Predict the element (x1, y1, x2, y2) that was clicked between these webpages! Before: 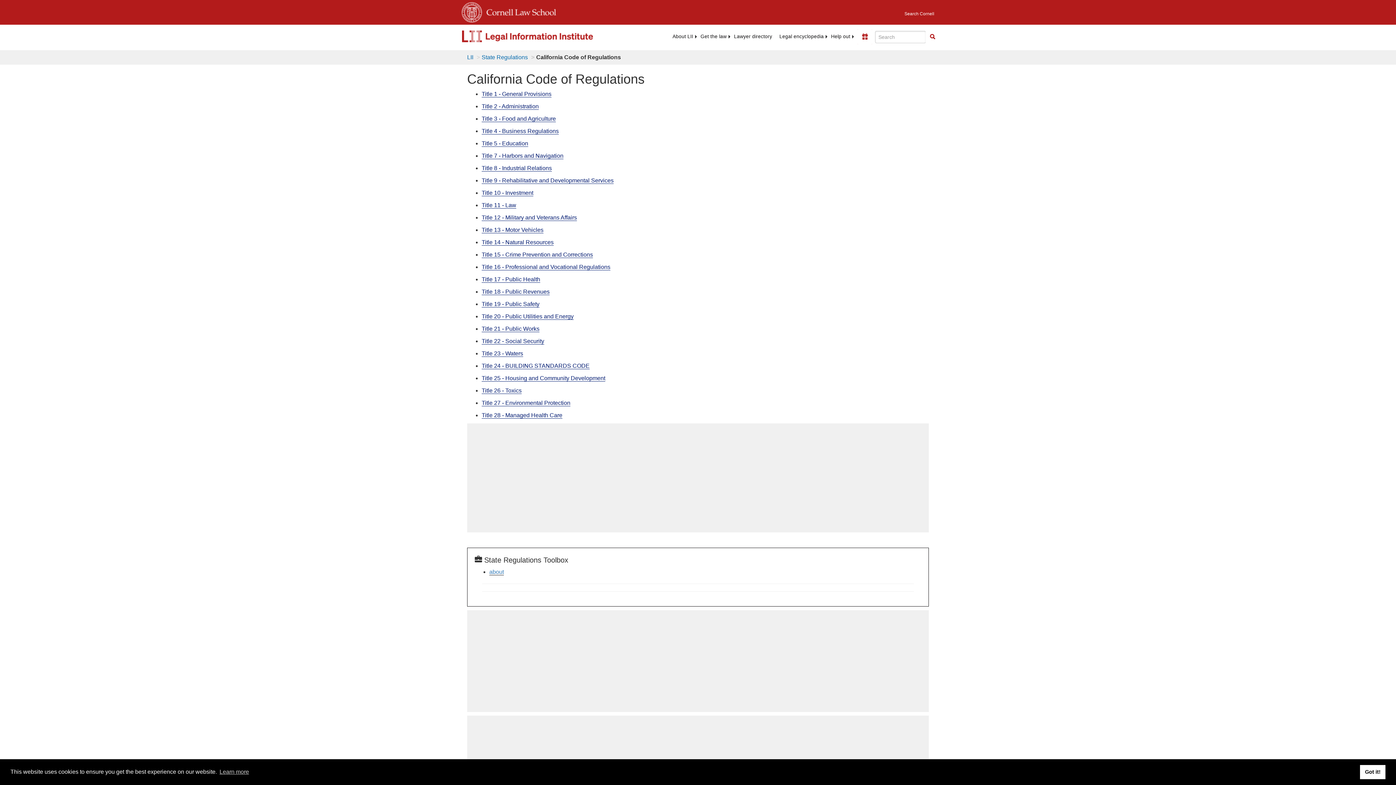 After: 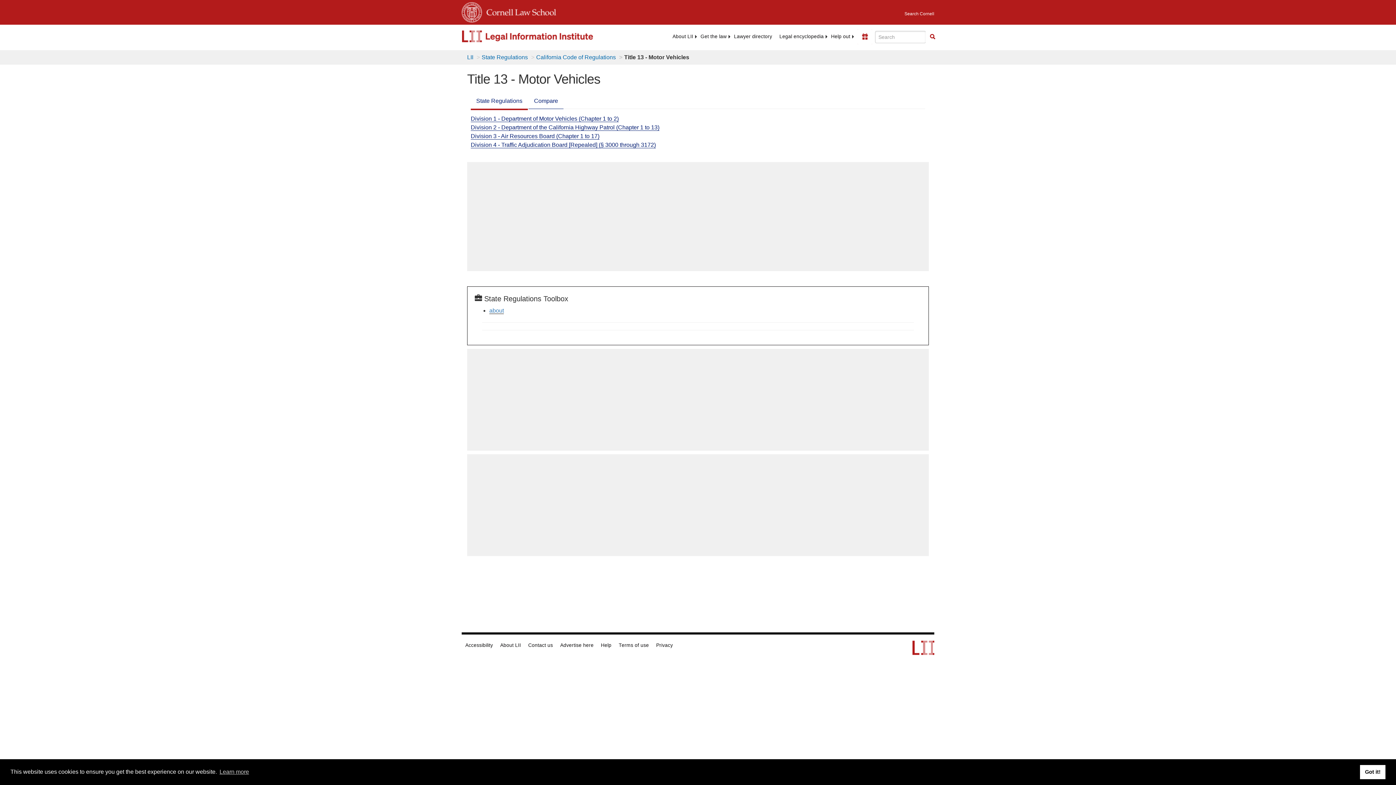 Action: label: Title 13 - Motor Vehicles bbox: (481, 226, 543, 233)